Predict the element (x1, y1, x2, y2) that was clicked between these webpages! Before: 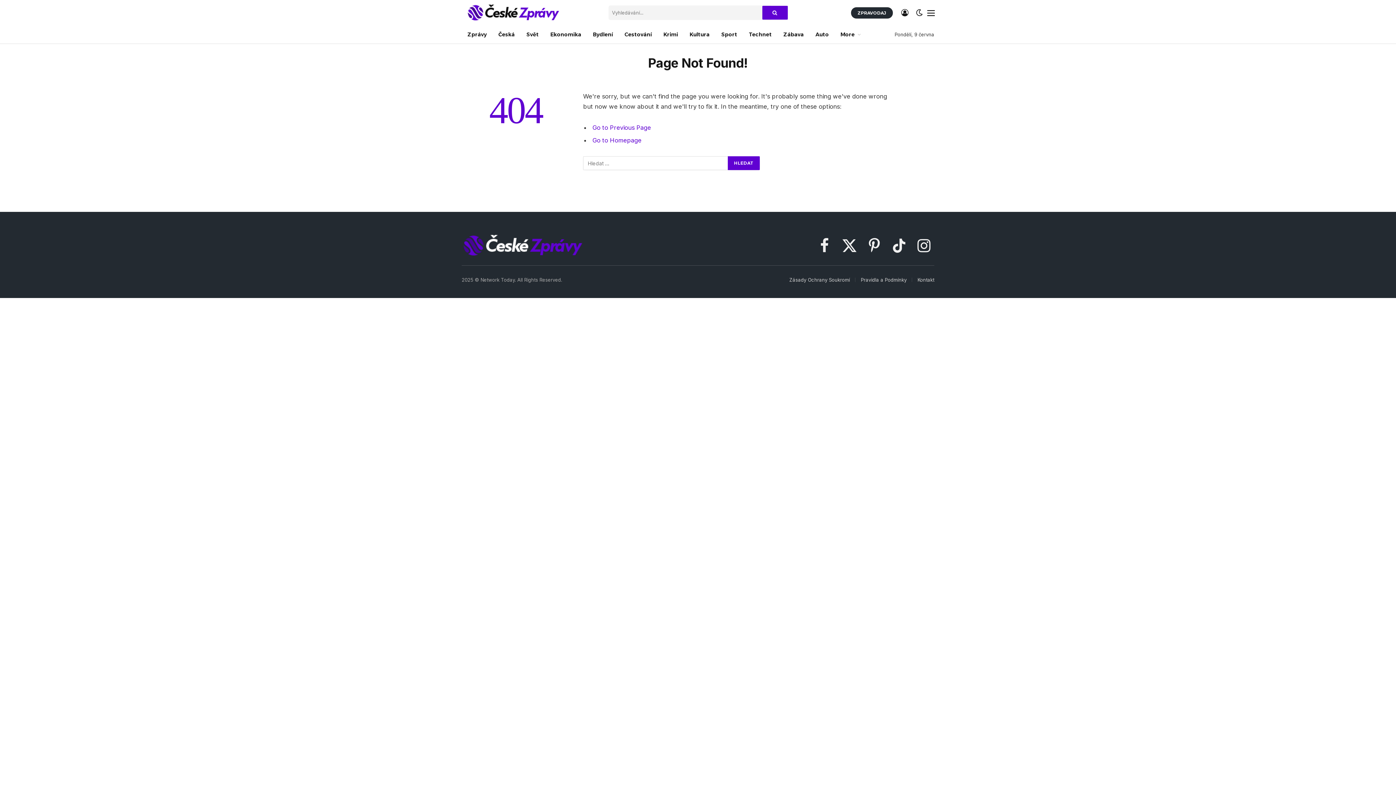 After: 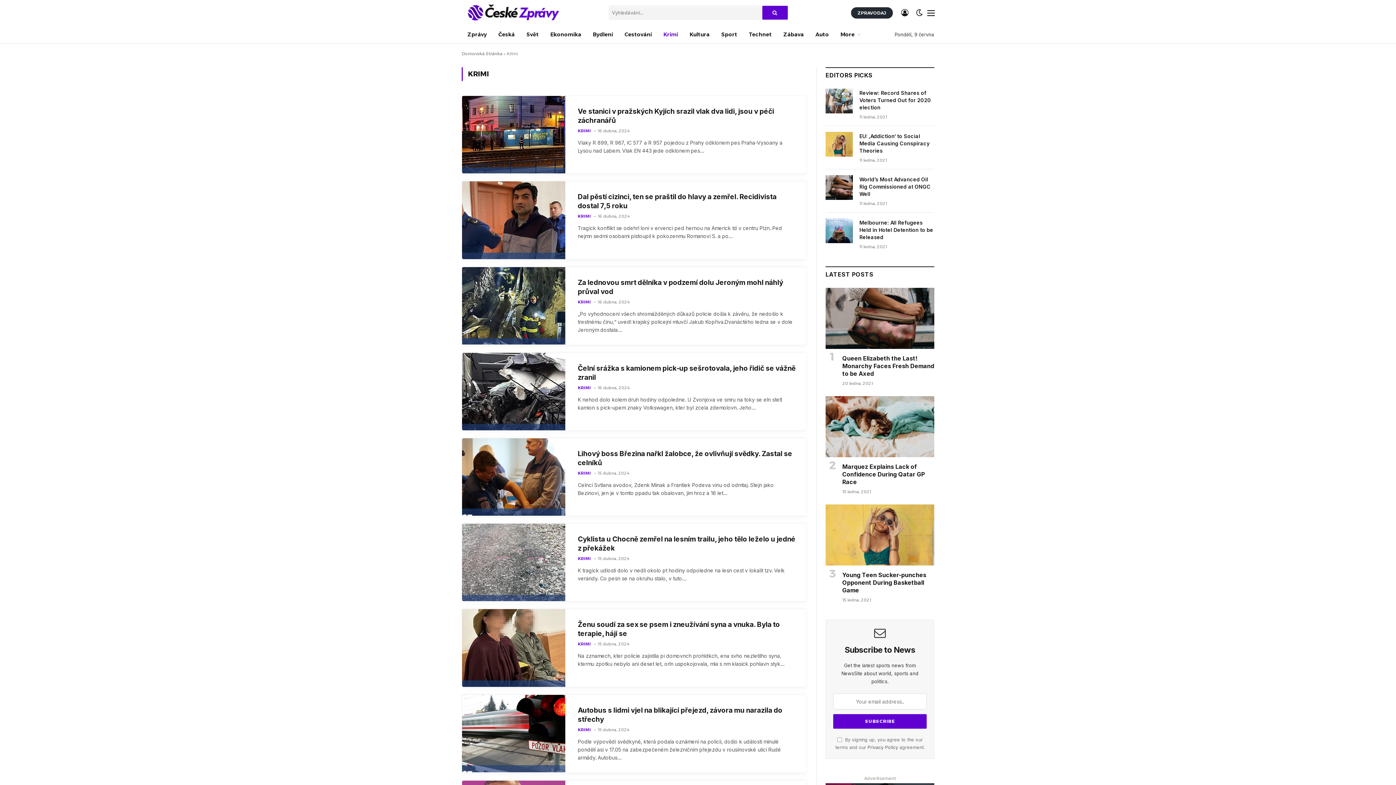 Action: bbox: (657, 25, 684, 43) label: Krimi